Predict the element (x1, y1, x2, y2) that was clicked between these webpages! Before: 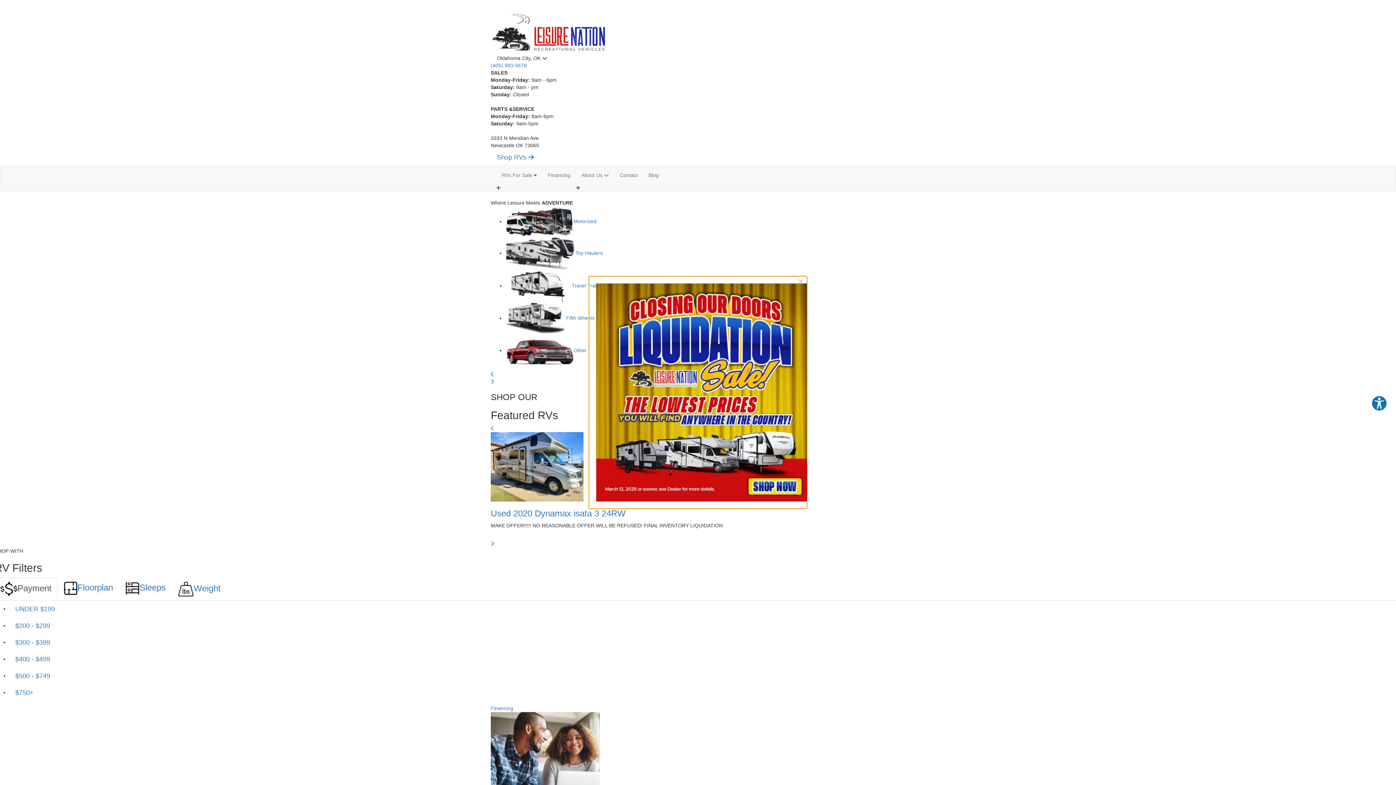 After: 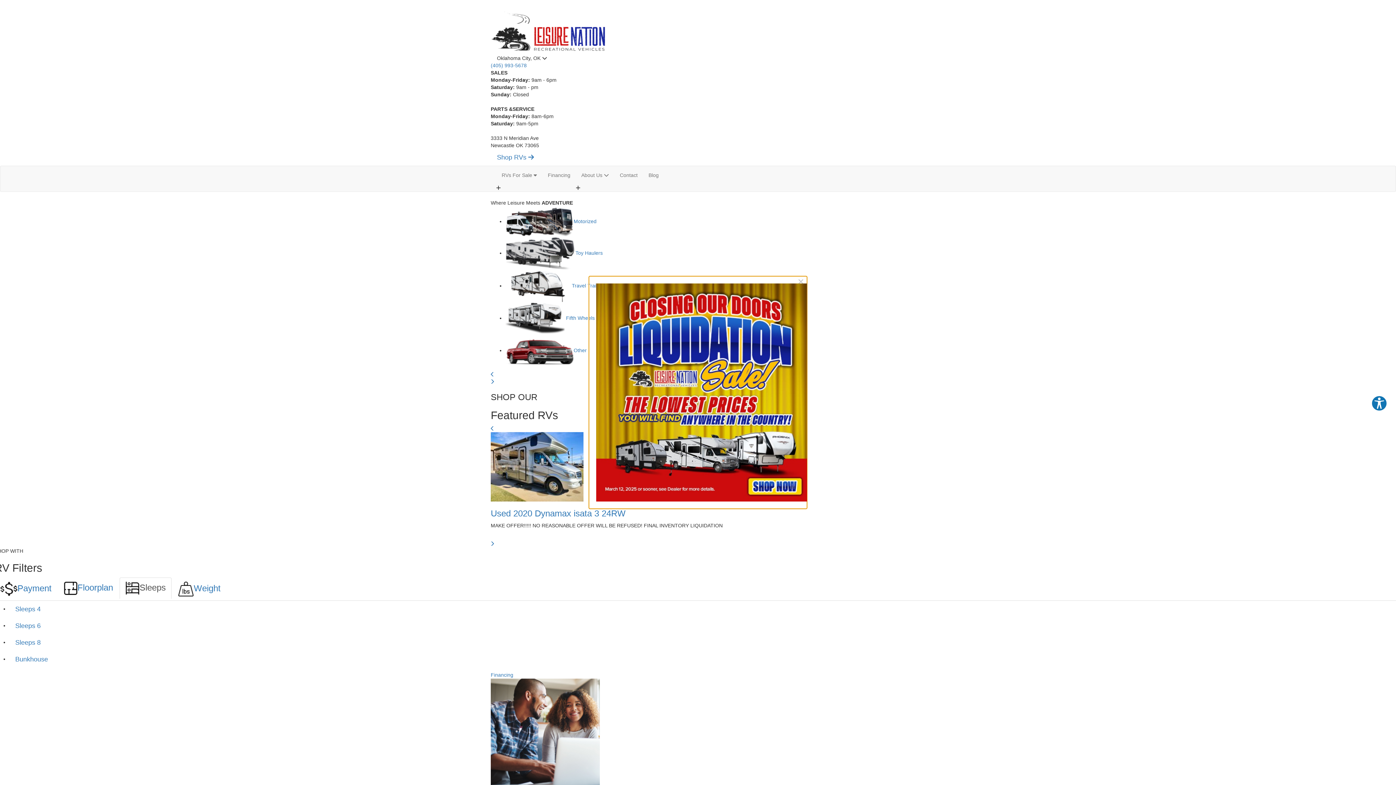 Action: label: Sleeps bbox: (119, 577, 171, 599)